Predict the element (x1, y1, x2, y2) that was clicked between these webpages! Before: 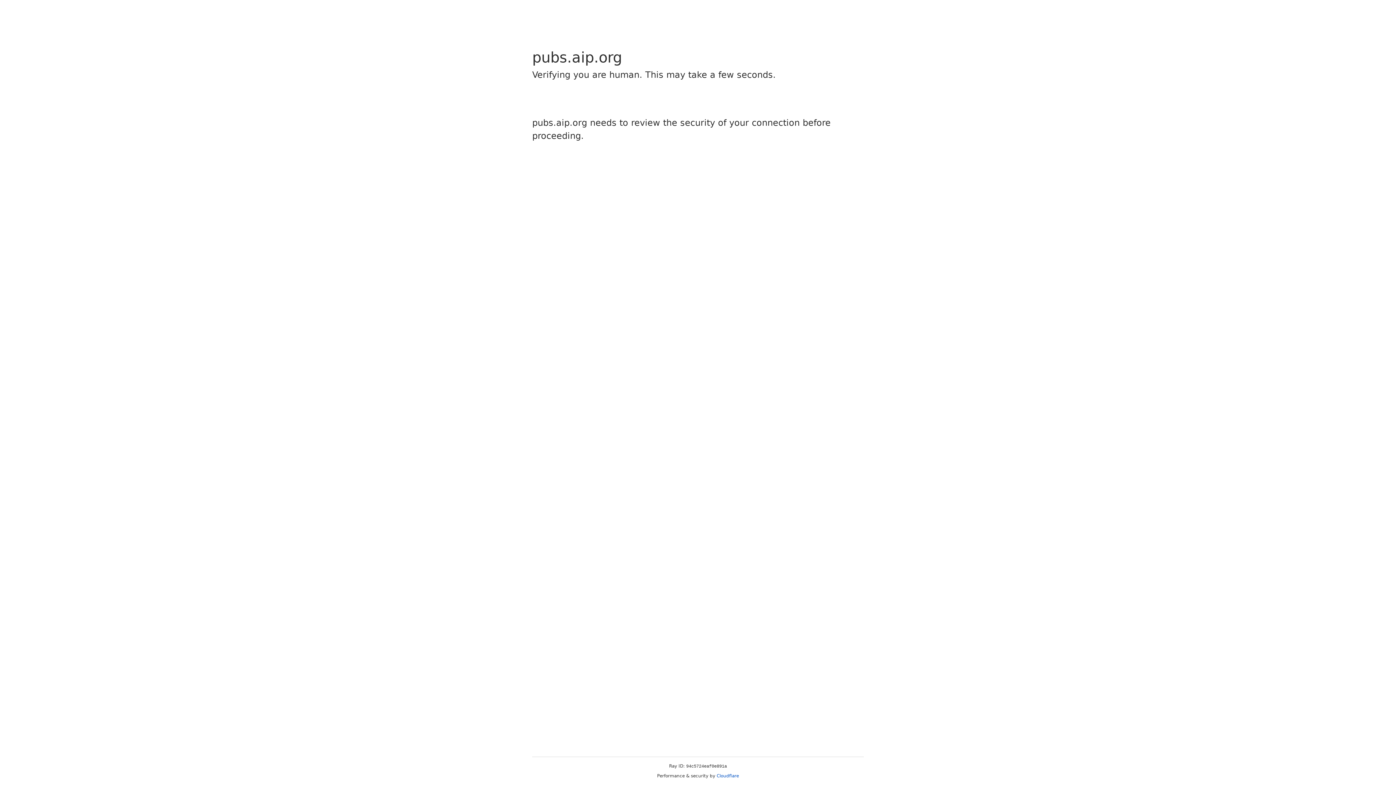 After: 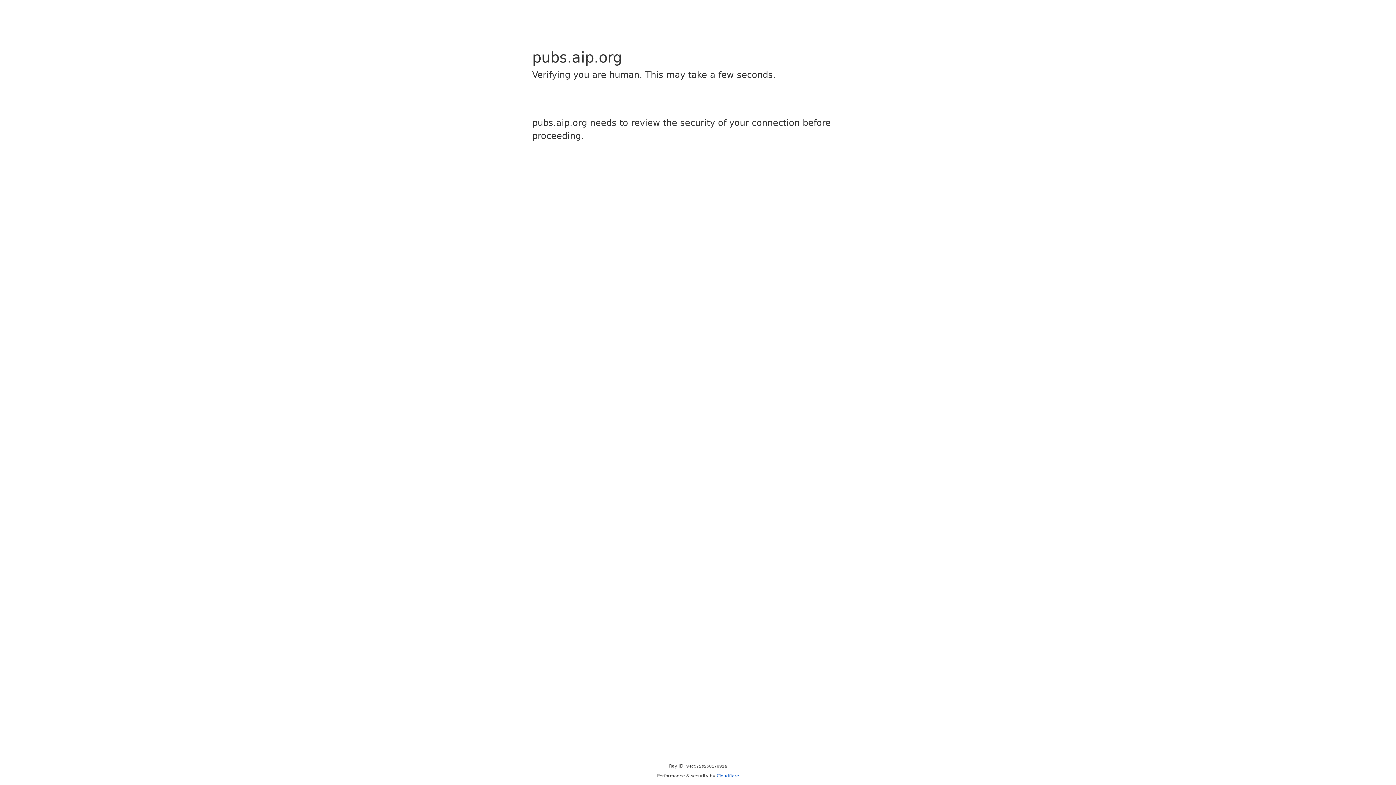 Action: bbox: (716, 773, 739, 778) label: Cloudflare